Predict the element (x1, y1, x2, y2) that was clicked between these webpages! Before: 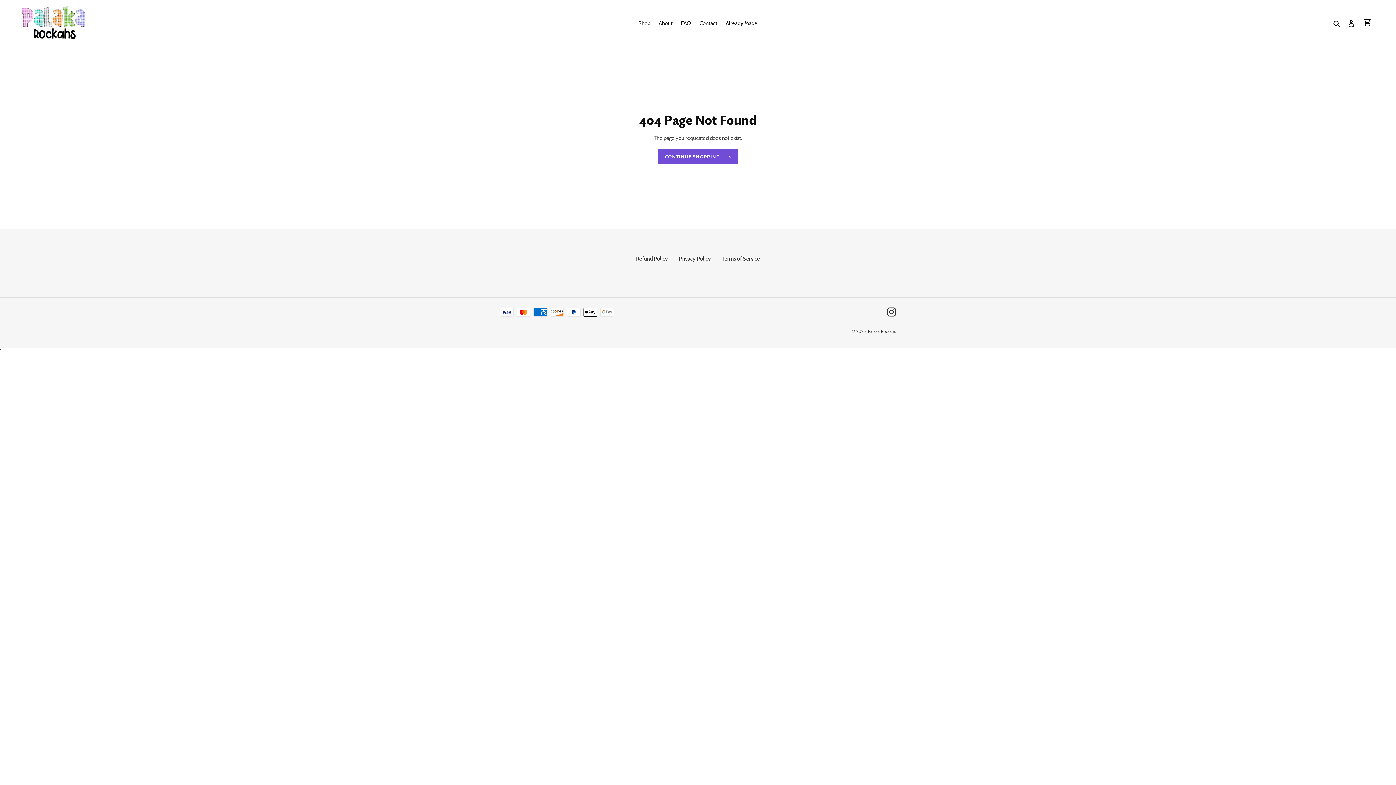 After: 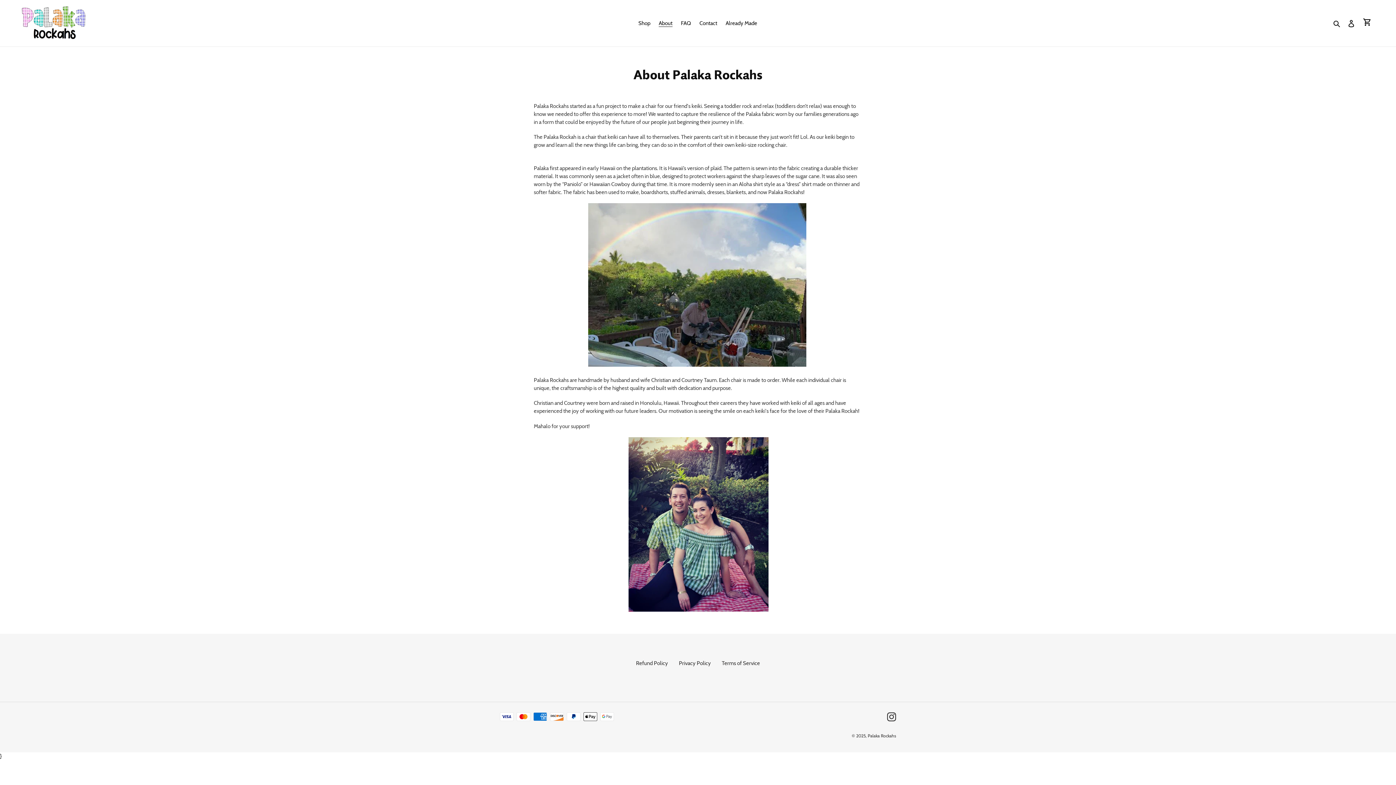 Action: bbox: (655, 18, 676, 28) label: About